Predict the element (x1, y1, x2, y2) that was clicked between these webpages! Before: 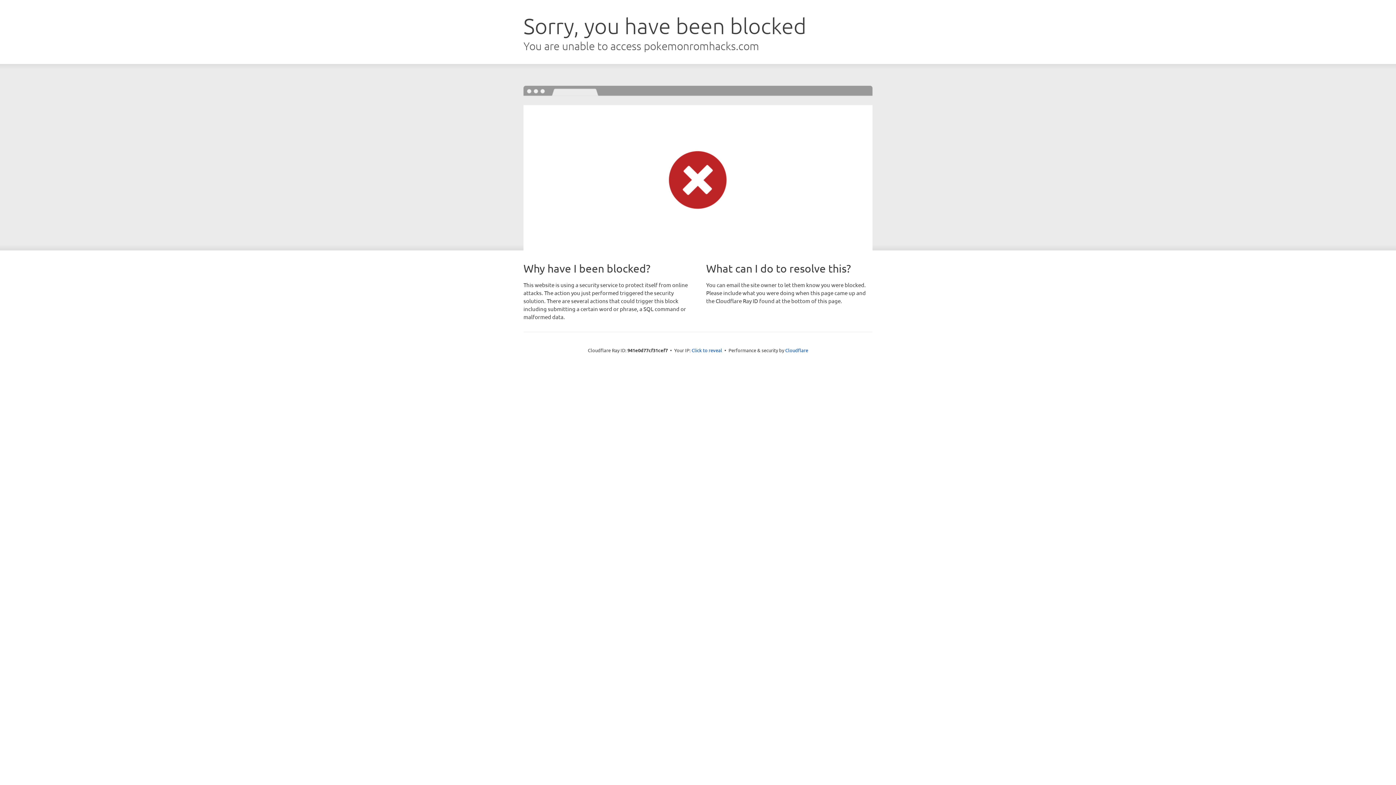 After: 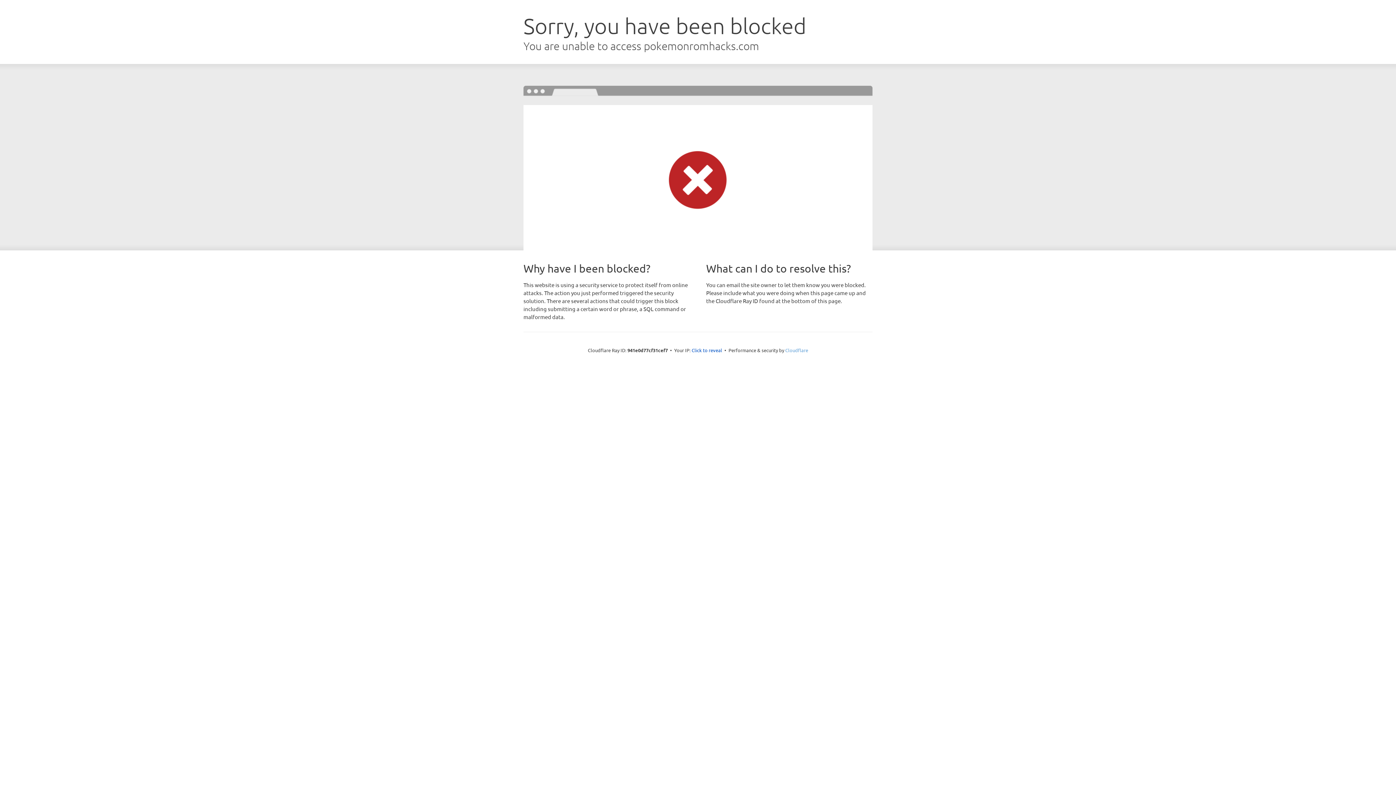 Action: bbox: (785, 347, 808, 353) label: Cloudflare